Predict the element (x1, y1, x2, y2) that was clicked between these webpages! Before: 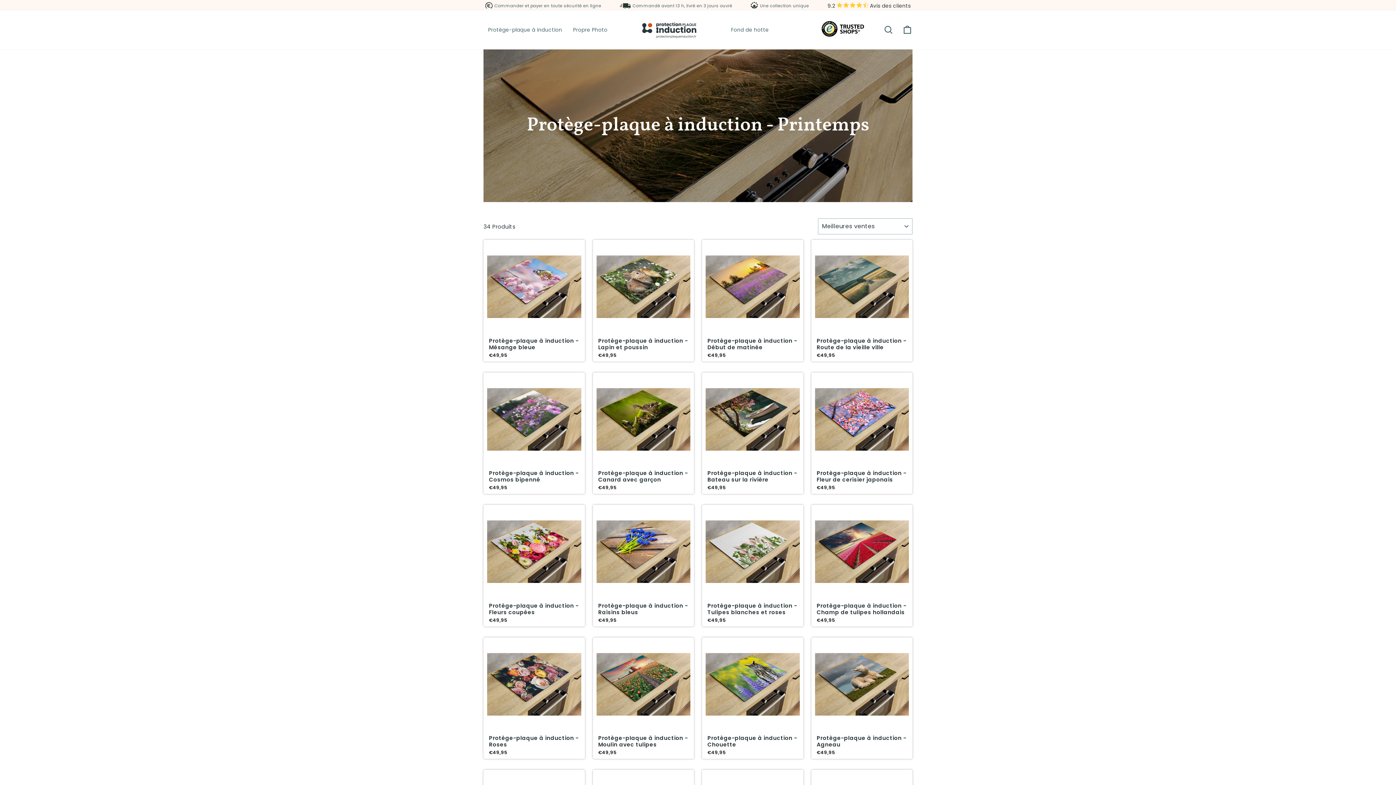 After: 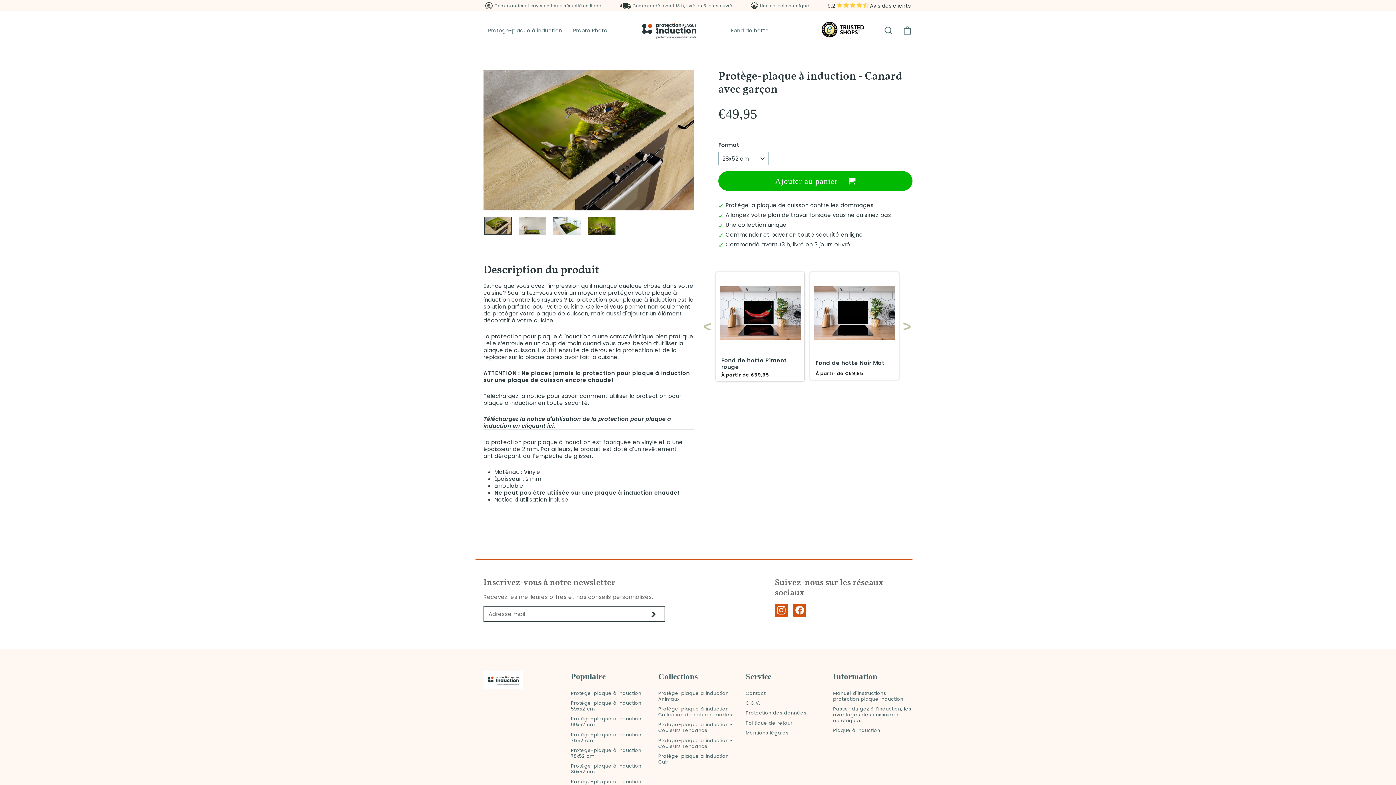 Action: label: Protège-plaque à induction - Canard avec garçon
€49,95 bbox: (596, 372, 690, 494)